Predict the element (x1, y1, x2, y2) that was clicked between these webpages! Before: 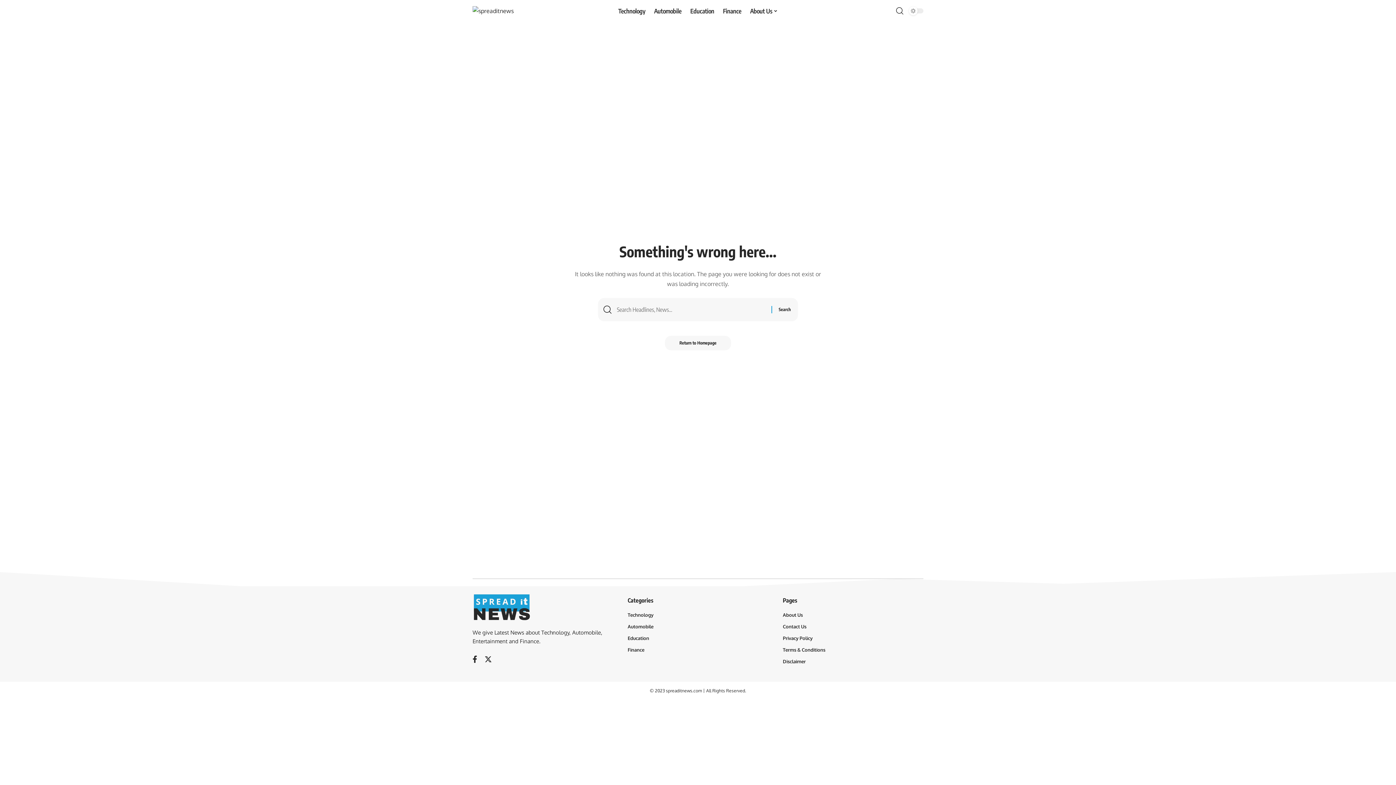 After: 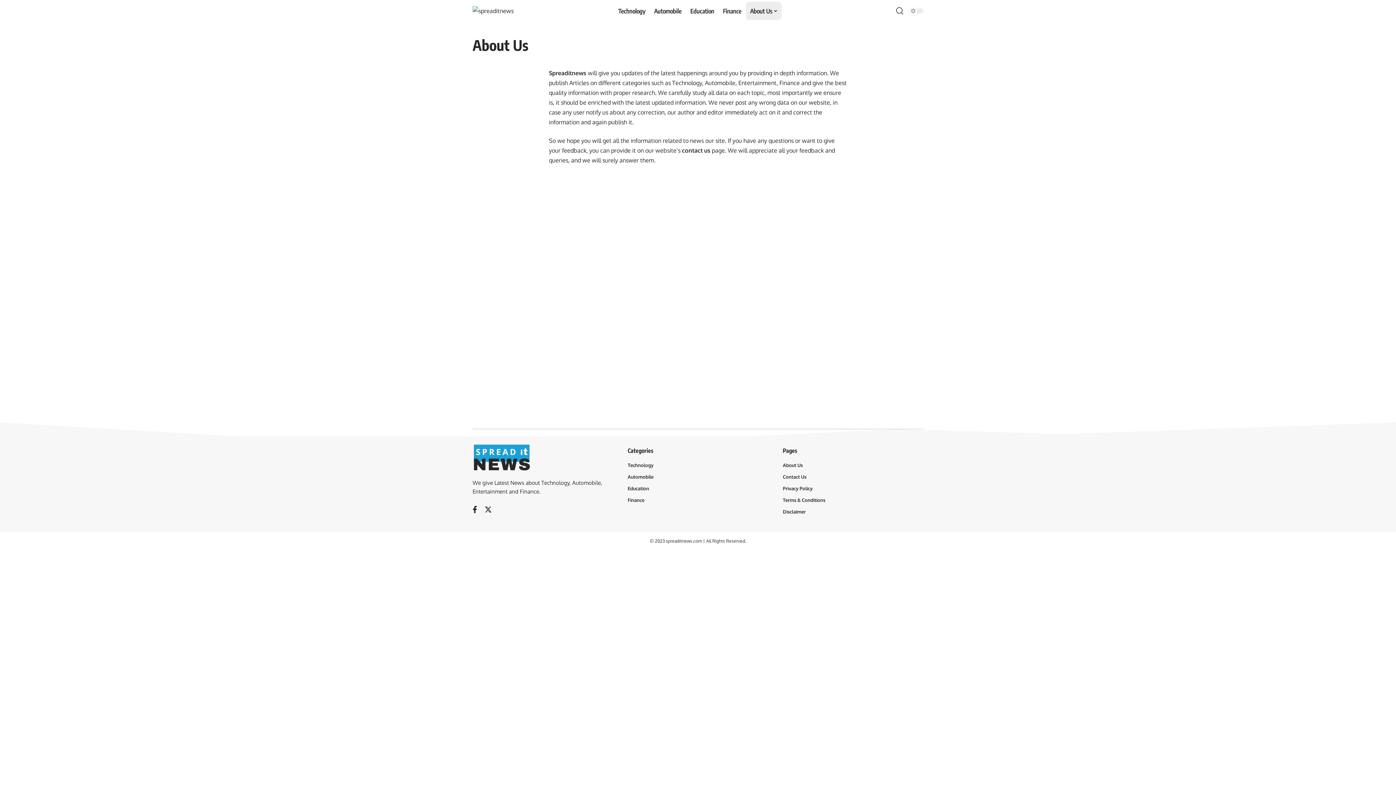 Action: label: About Us bbox: (783, 611, 923, 621)